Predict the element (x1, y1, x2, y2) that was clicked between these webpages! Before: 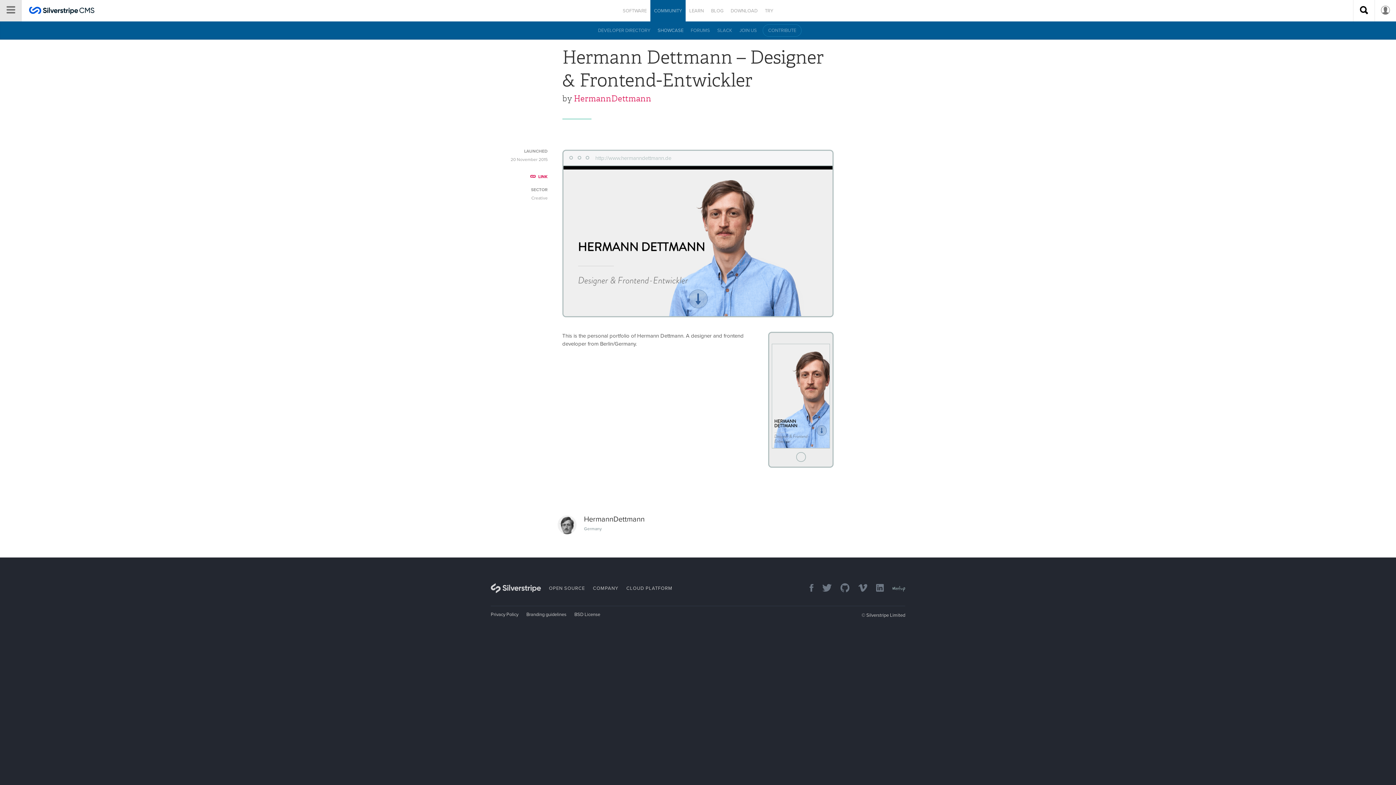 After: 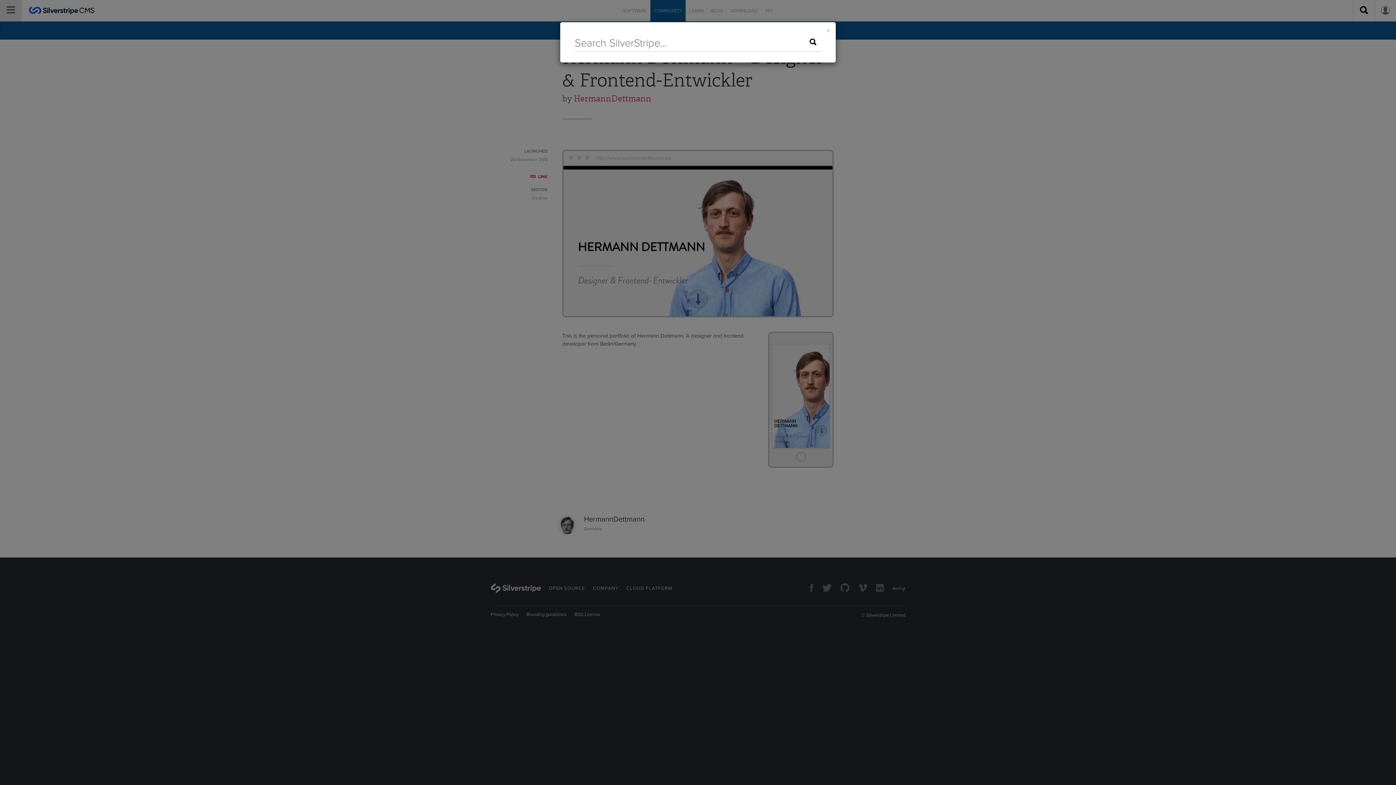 Action: label: Search site bbox: (1353, 0, 1374, 21)